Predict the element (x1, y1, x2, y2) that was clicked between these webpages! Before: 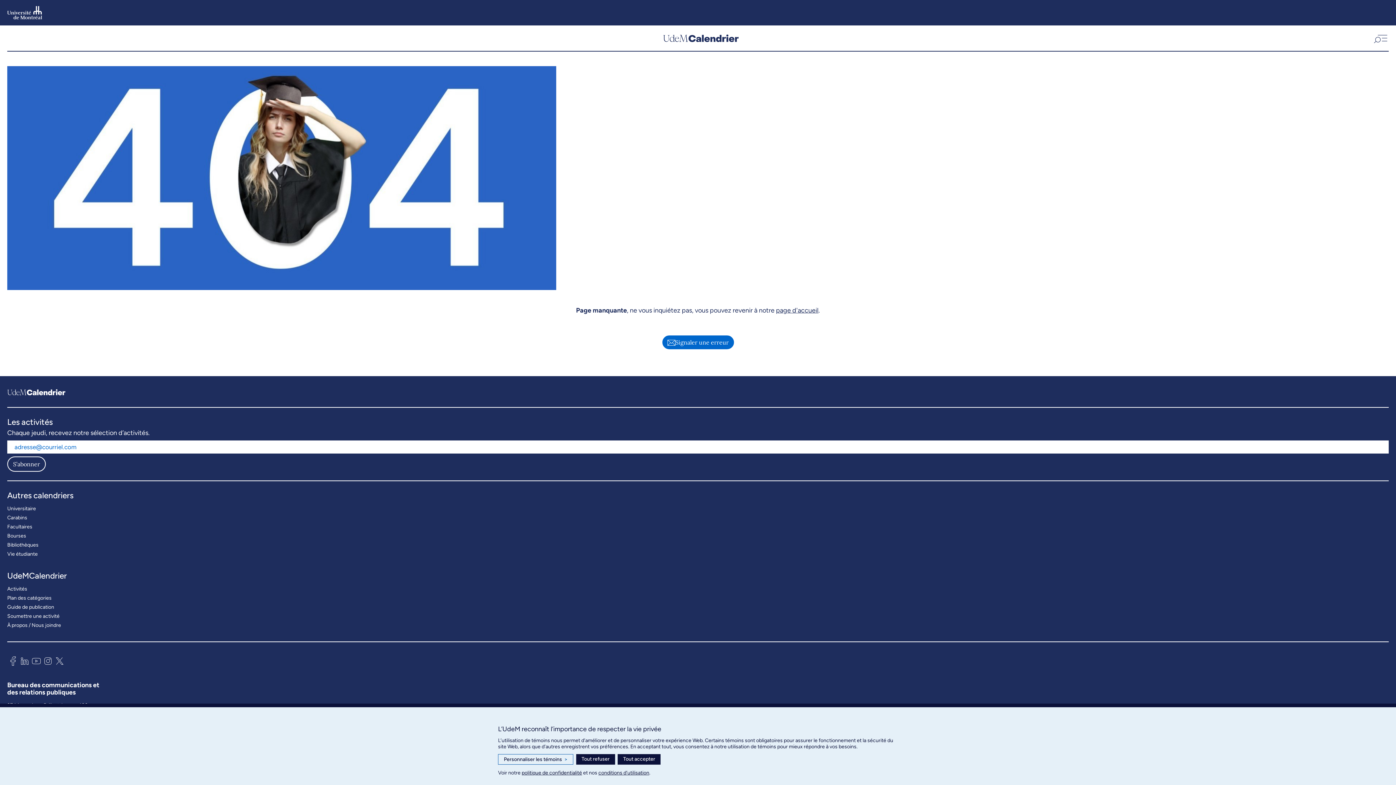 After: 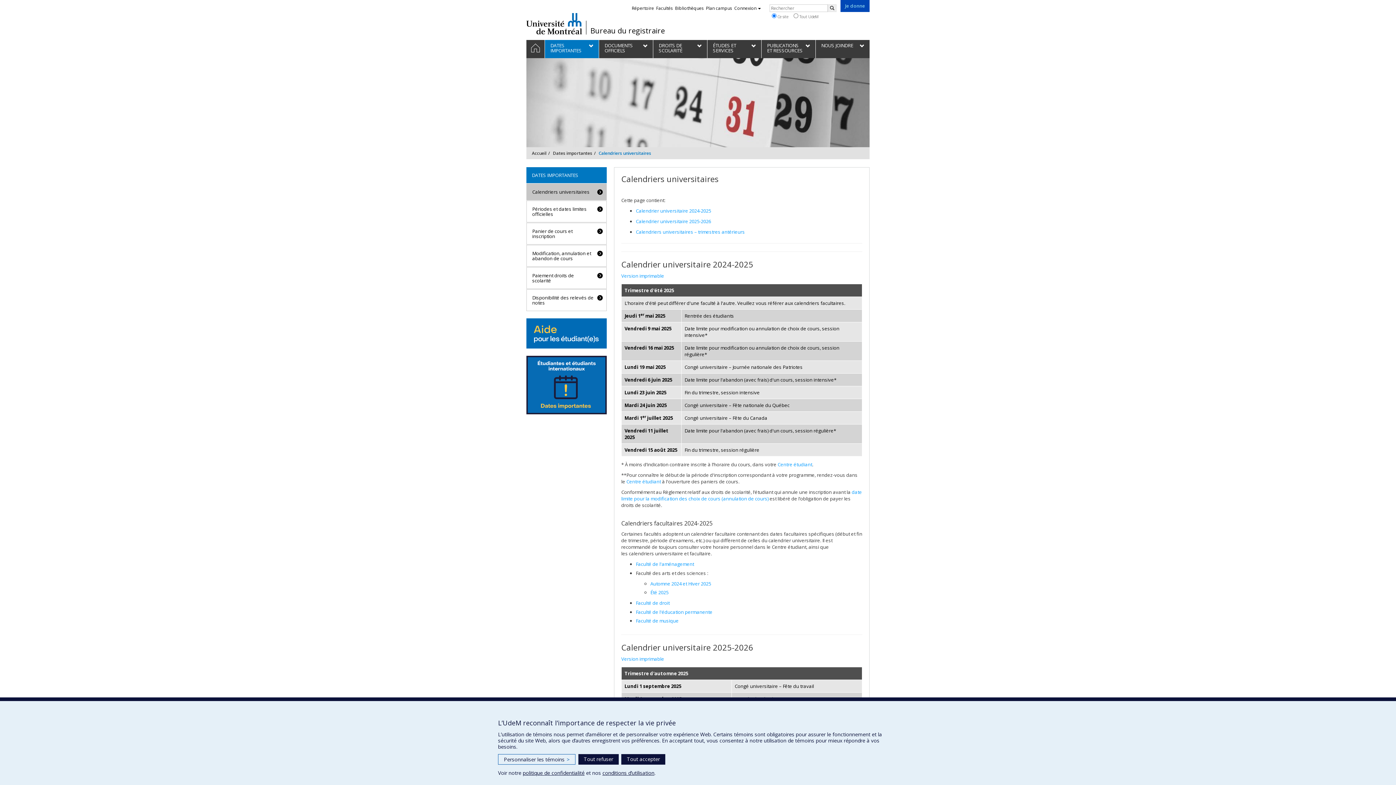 Action: label: Universitaire bbox: (7, 504, 36, 513)